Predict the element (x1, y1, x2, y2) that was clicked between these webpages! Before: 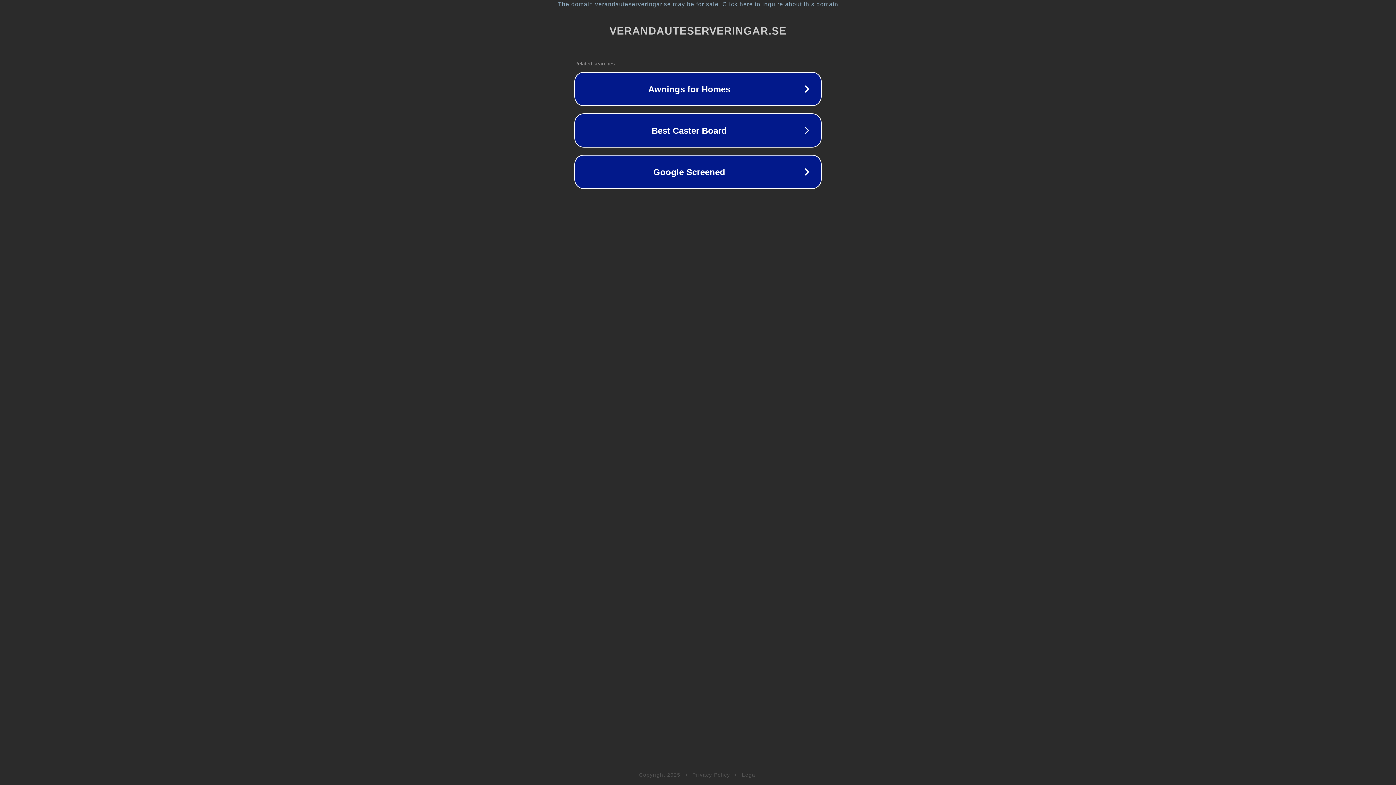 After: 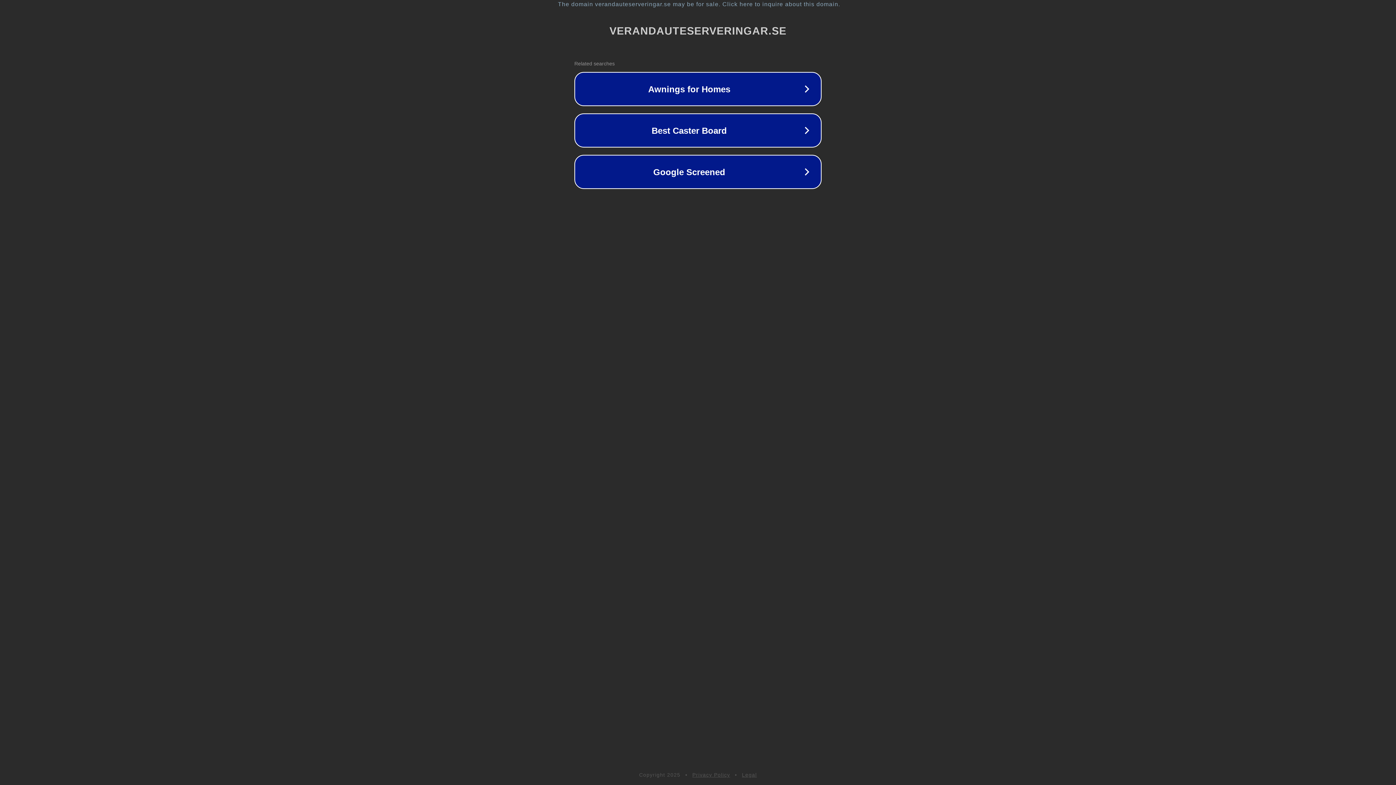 Action: bbox: (742, 772, 757, 778) label: Legal